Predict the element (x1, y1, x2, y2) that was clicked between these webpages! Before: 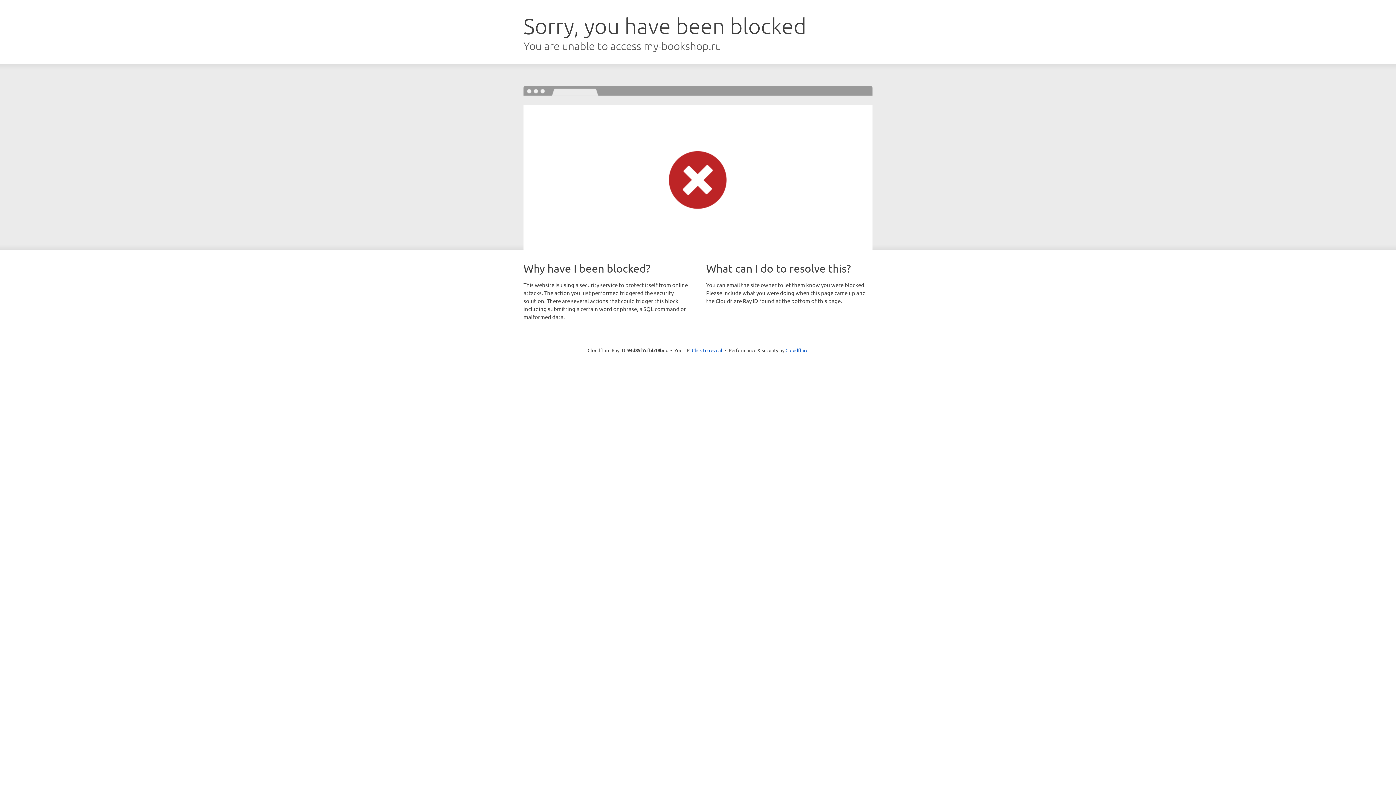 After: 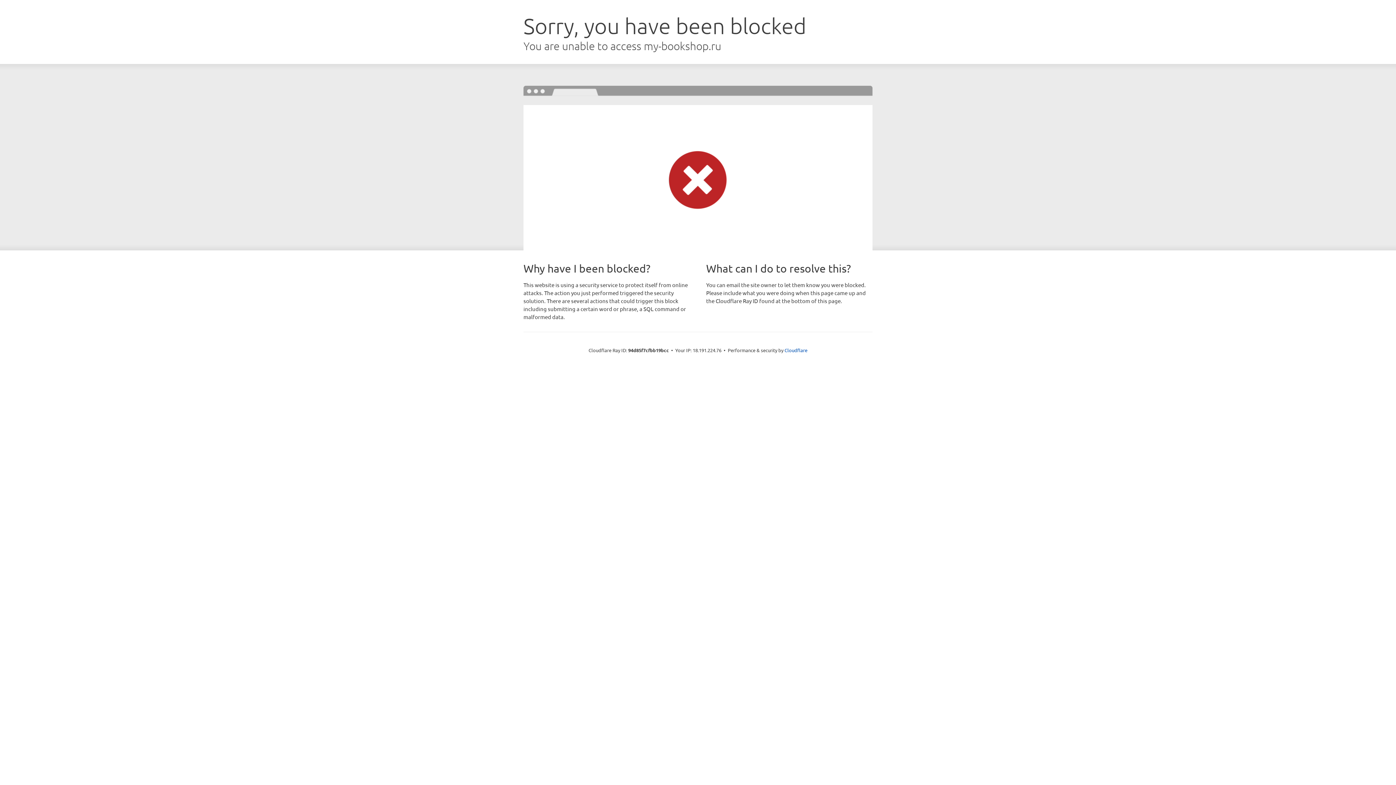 Action: label: Click to reveal bbox: (692, 346, 722, 353)